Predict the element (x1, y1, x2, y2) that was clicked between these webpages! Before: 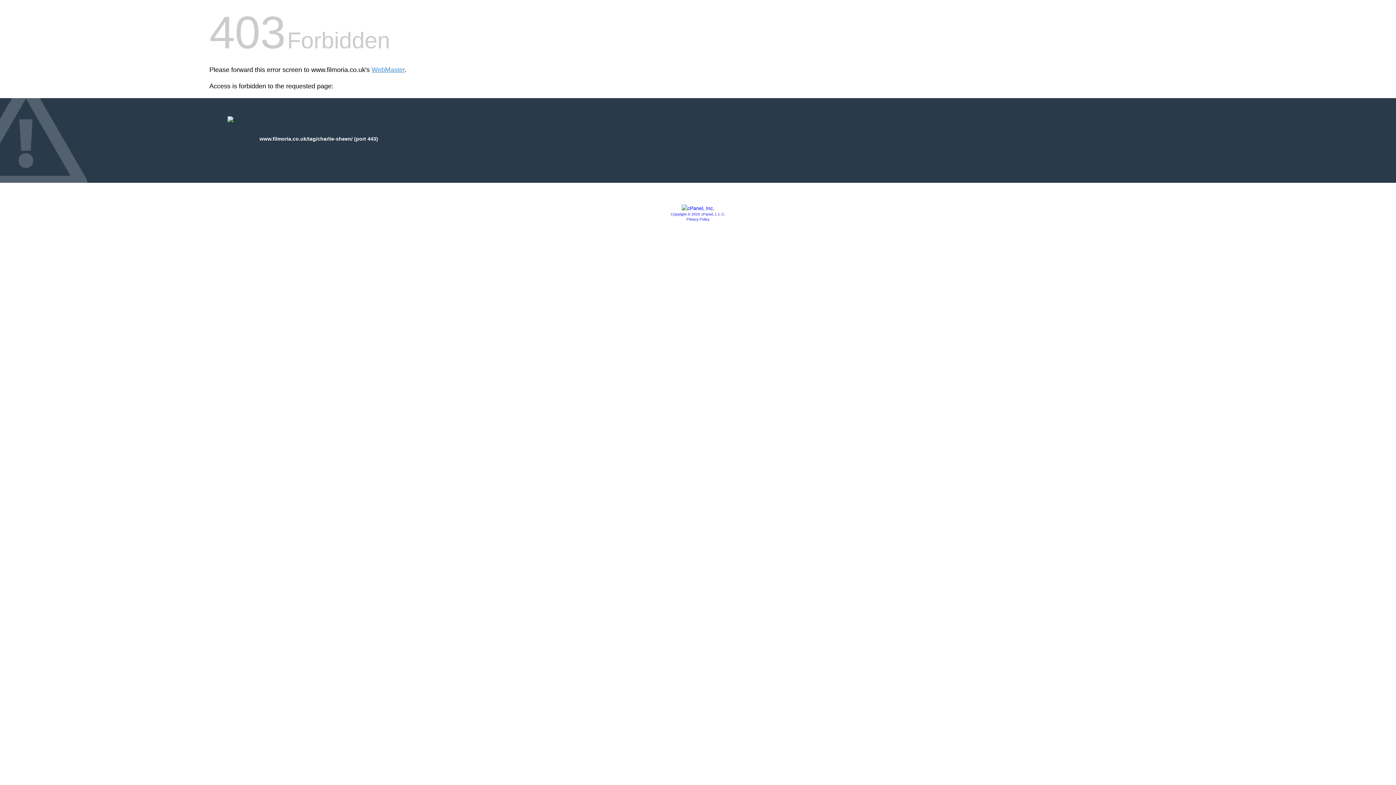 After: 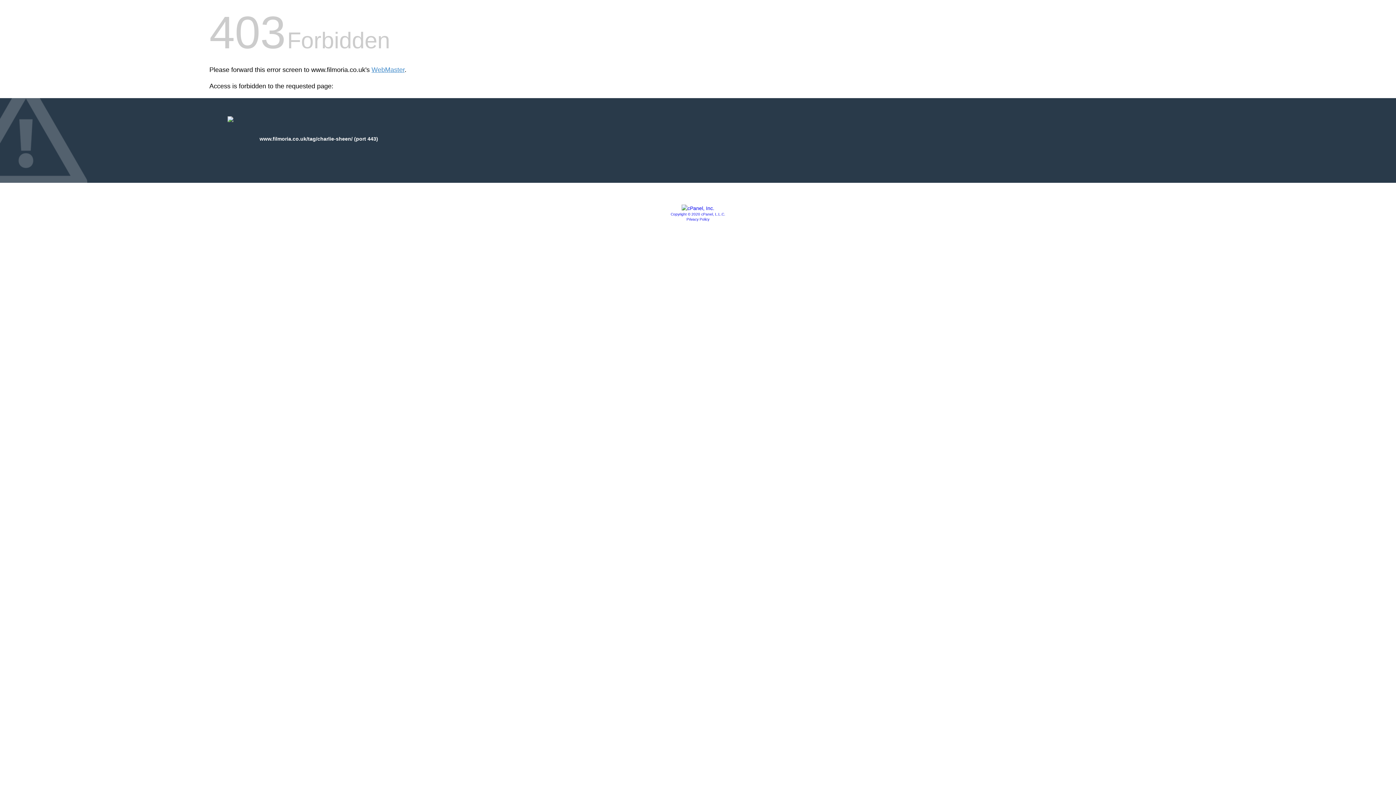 Action: bbox: (681, 205, 714, 211)